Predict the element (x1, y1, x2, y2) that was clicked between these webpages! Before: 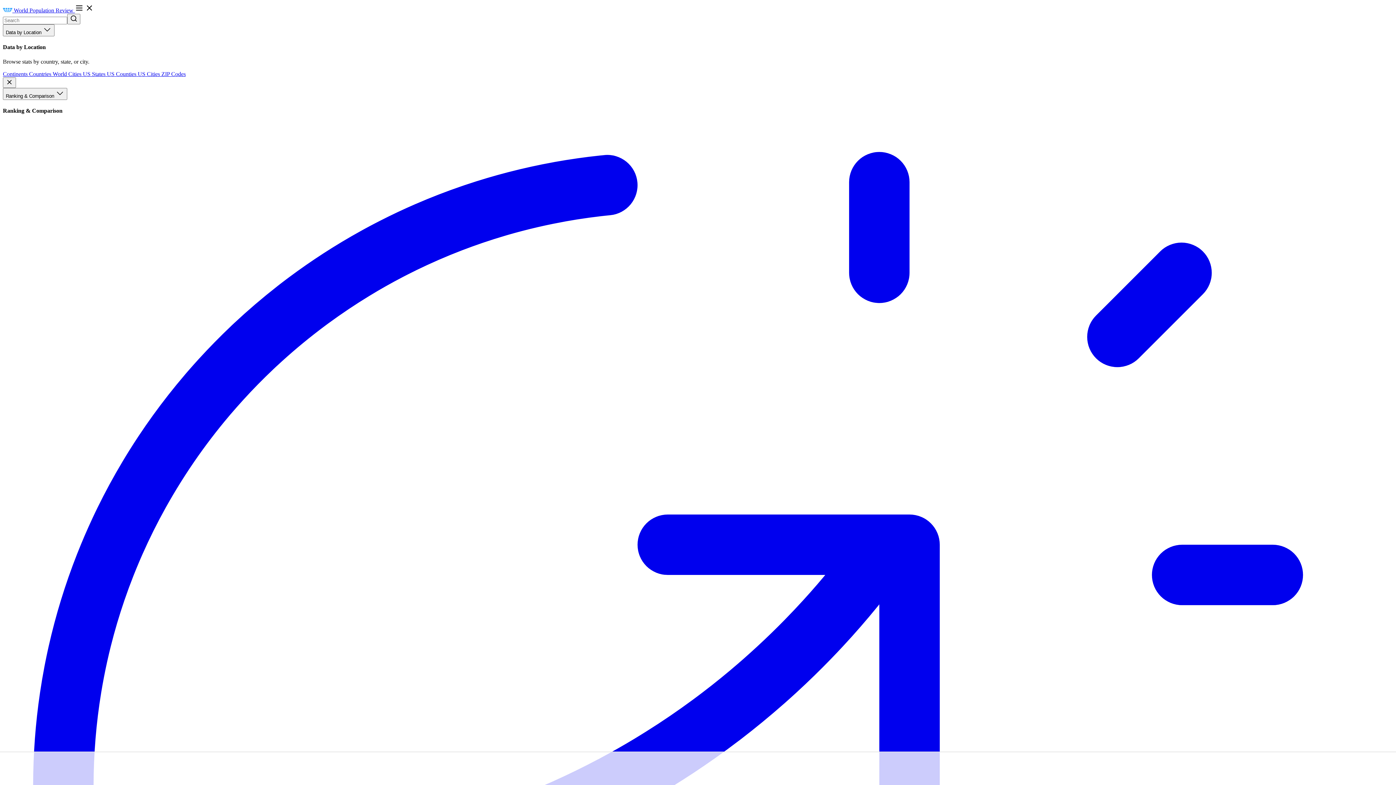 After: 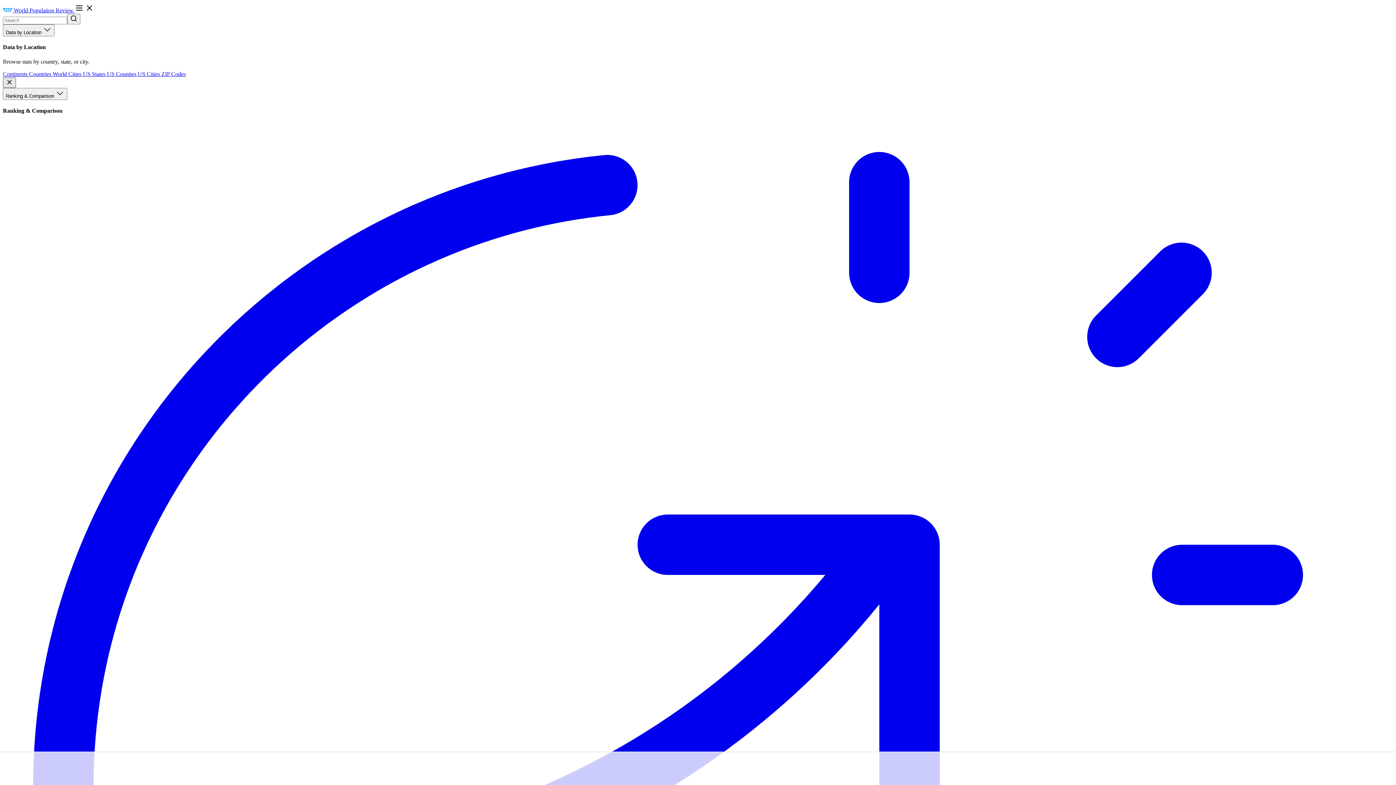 Action: bbox: (2, 77, 16, 87)